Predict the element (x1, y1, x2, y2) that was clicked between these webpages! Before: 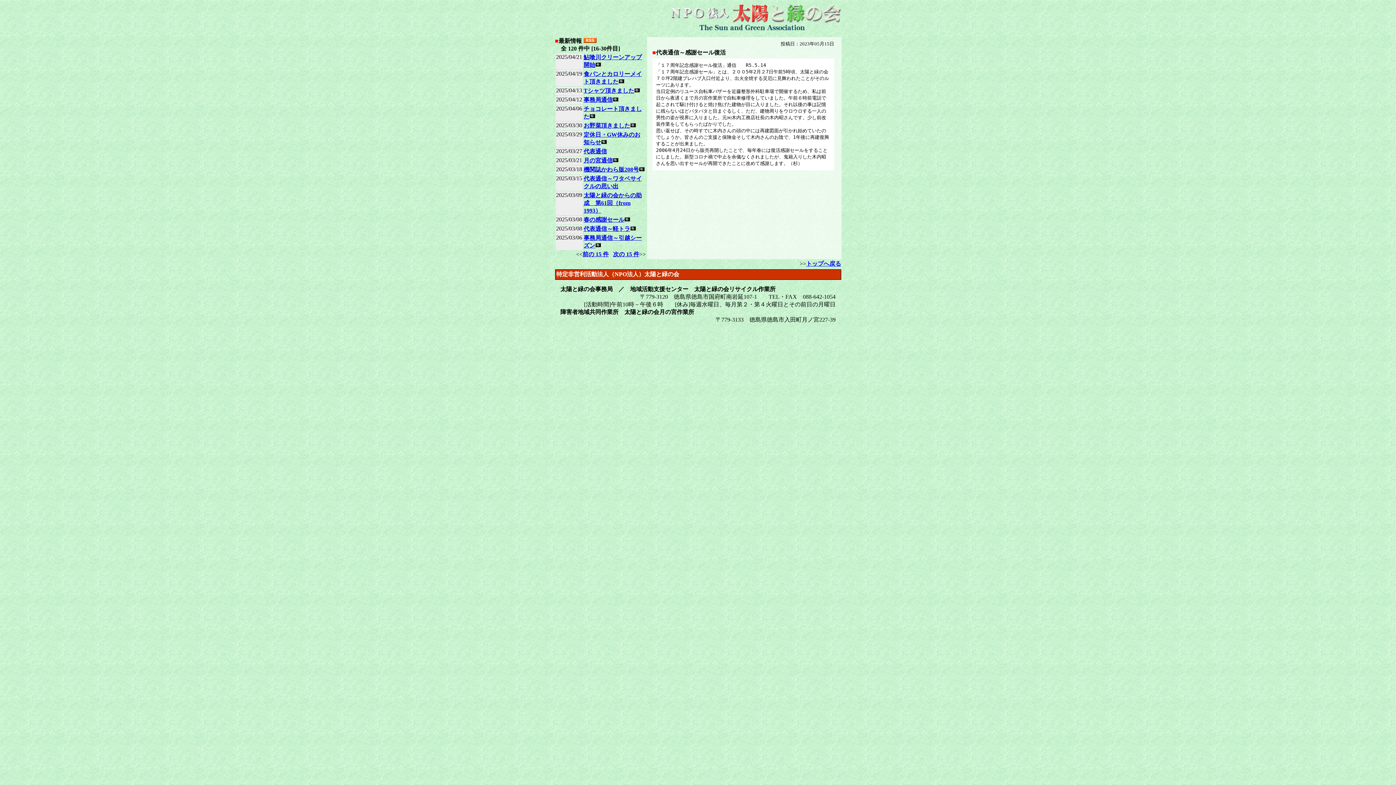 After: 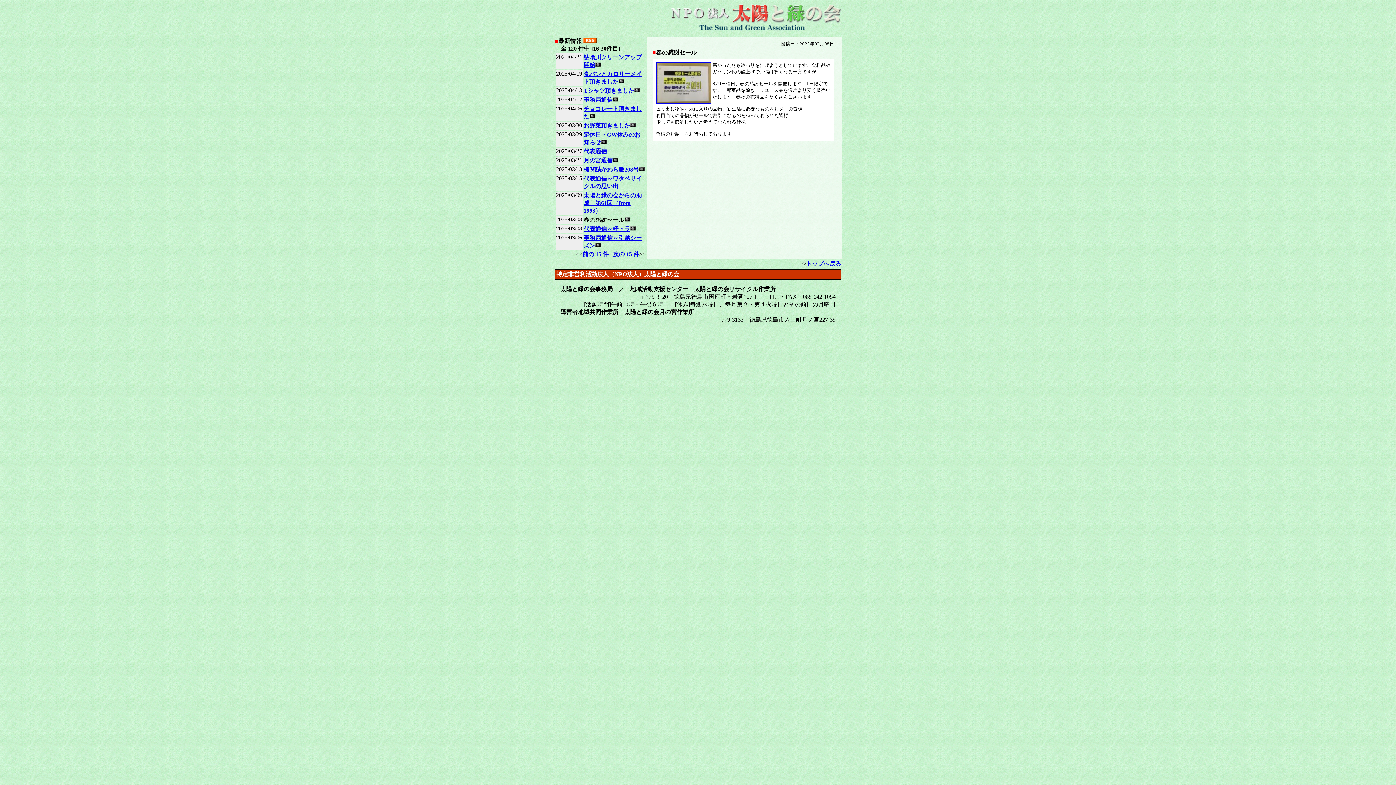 Action: bbox: (583, 216, 624, 222) label: 春の感謝セール